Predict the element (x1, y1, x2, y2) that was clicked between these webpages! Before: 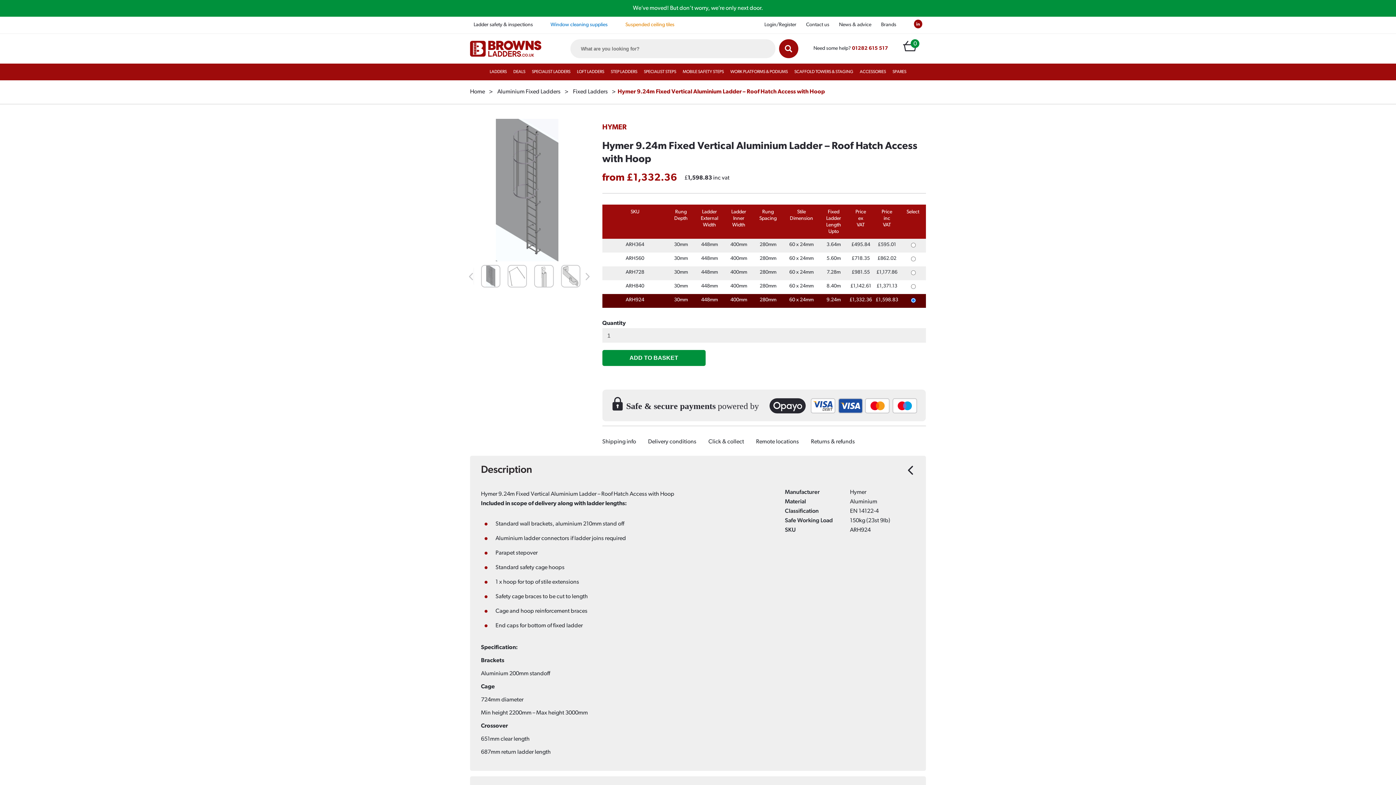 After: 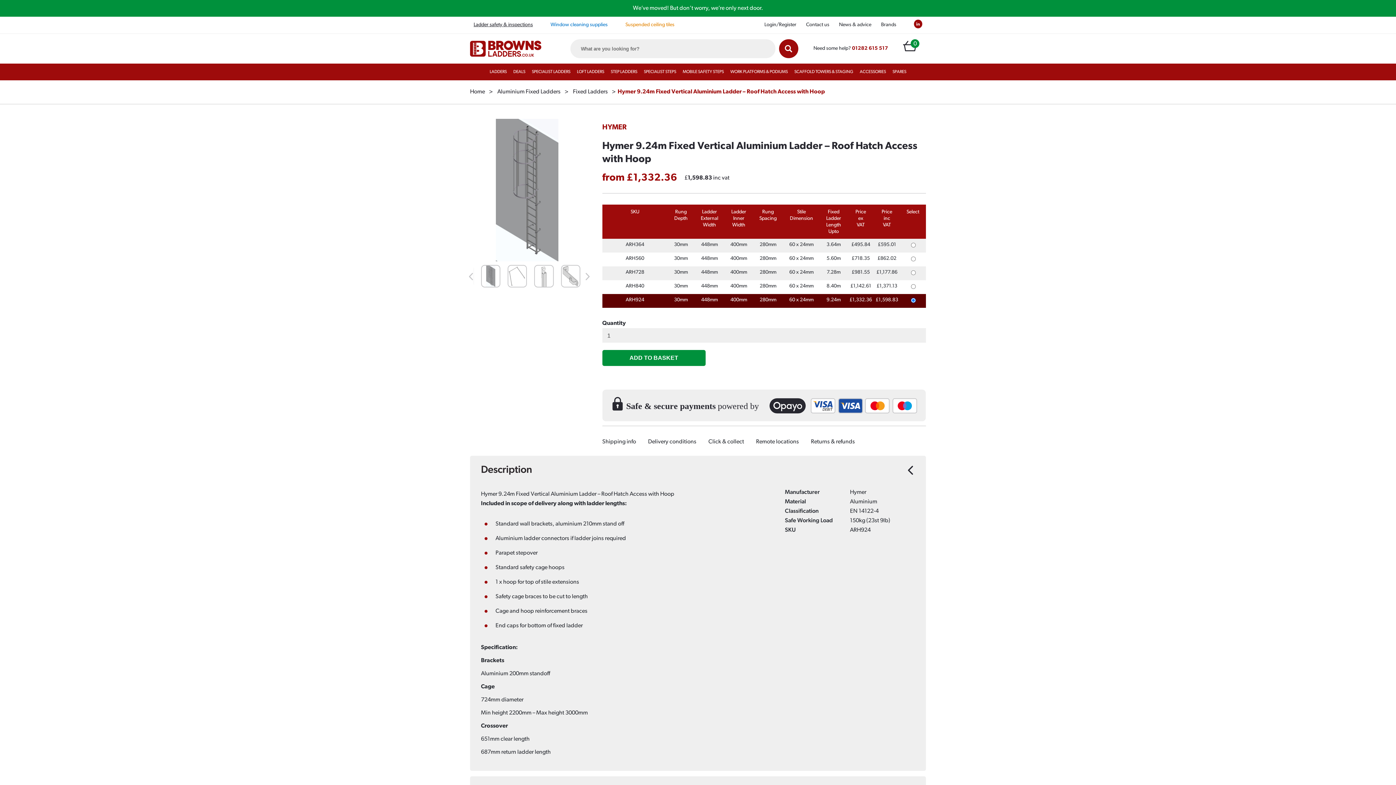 Action: bbox: (473, 20, 533, 29) label: Ladder safety & inspections